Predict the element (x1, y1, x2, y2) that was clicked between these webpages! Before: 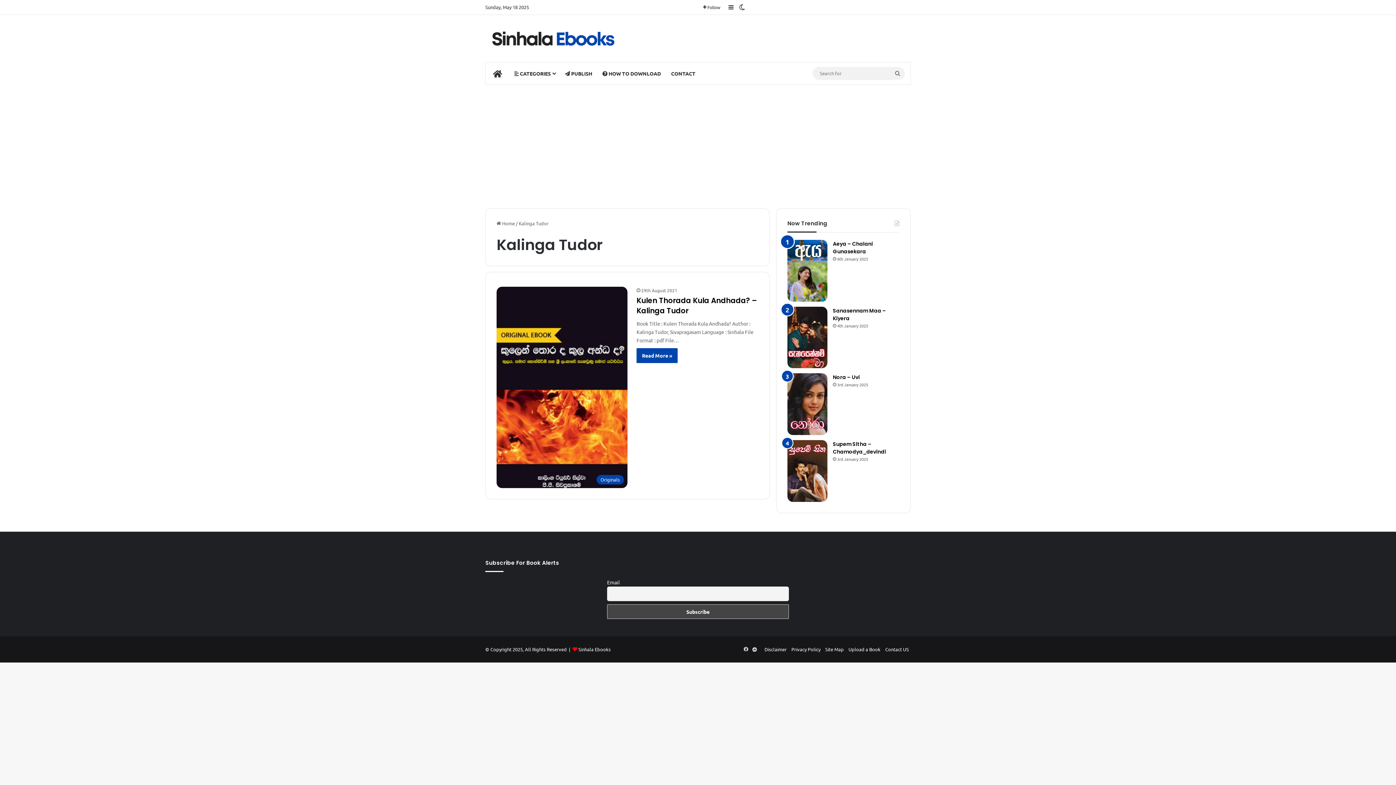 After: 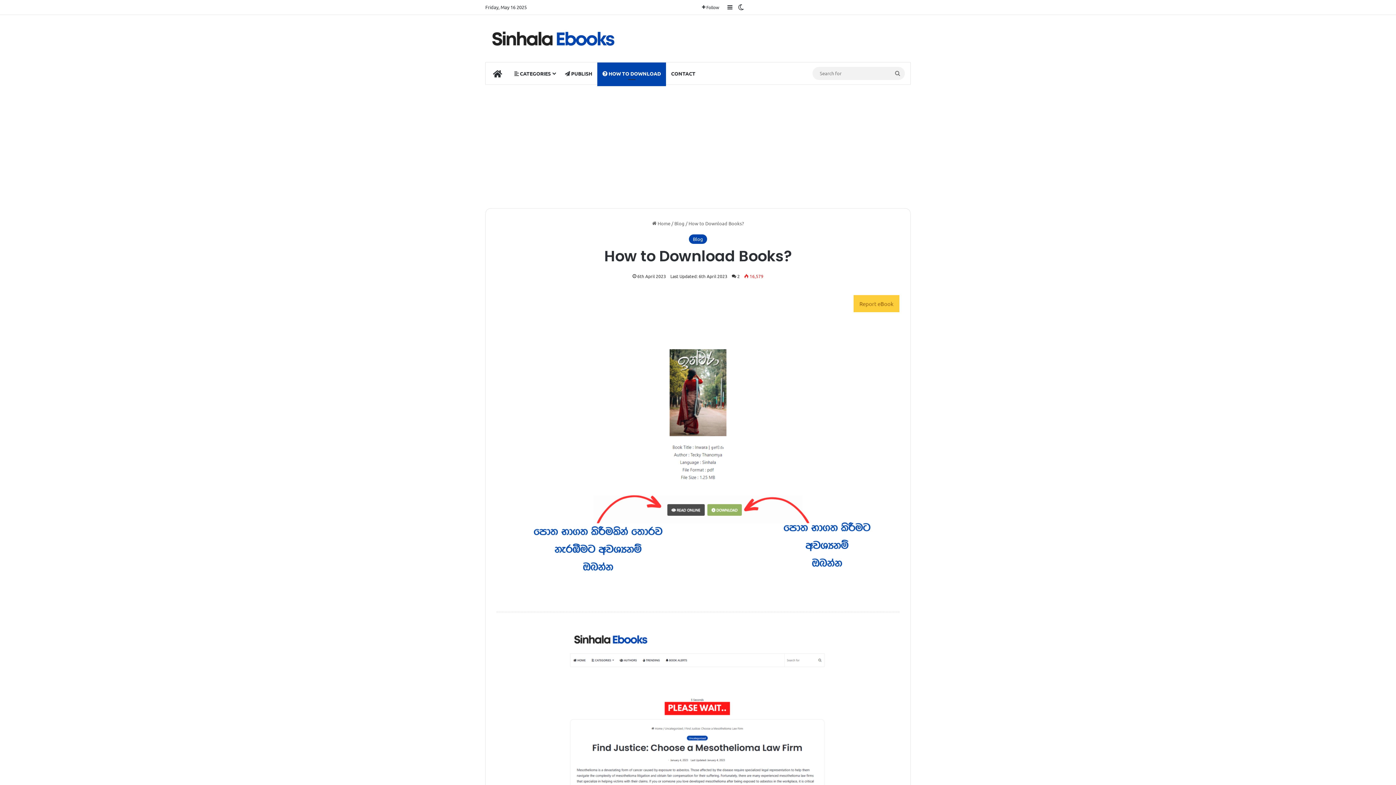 Action: bbox: (597, 62, 666, 84) label:  HOW TO DOWNLOAD